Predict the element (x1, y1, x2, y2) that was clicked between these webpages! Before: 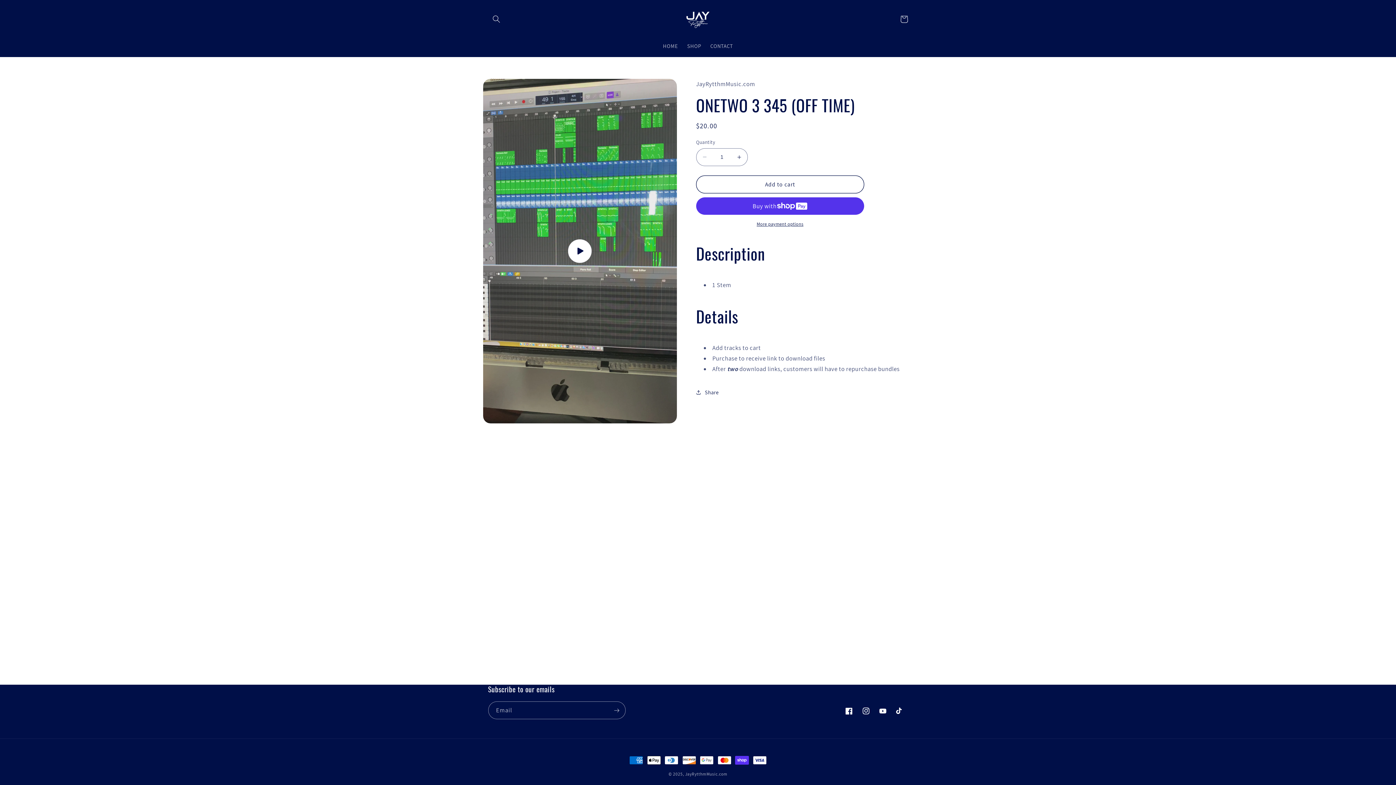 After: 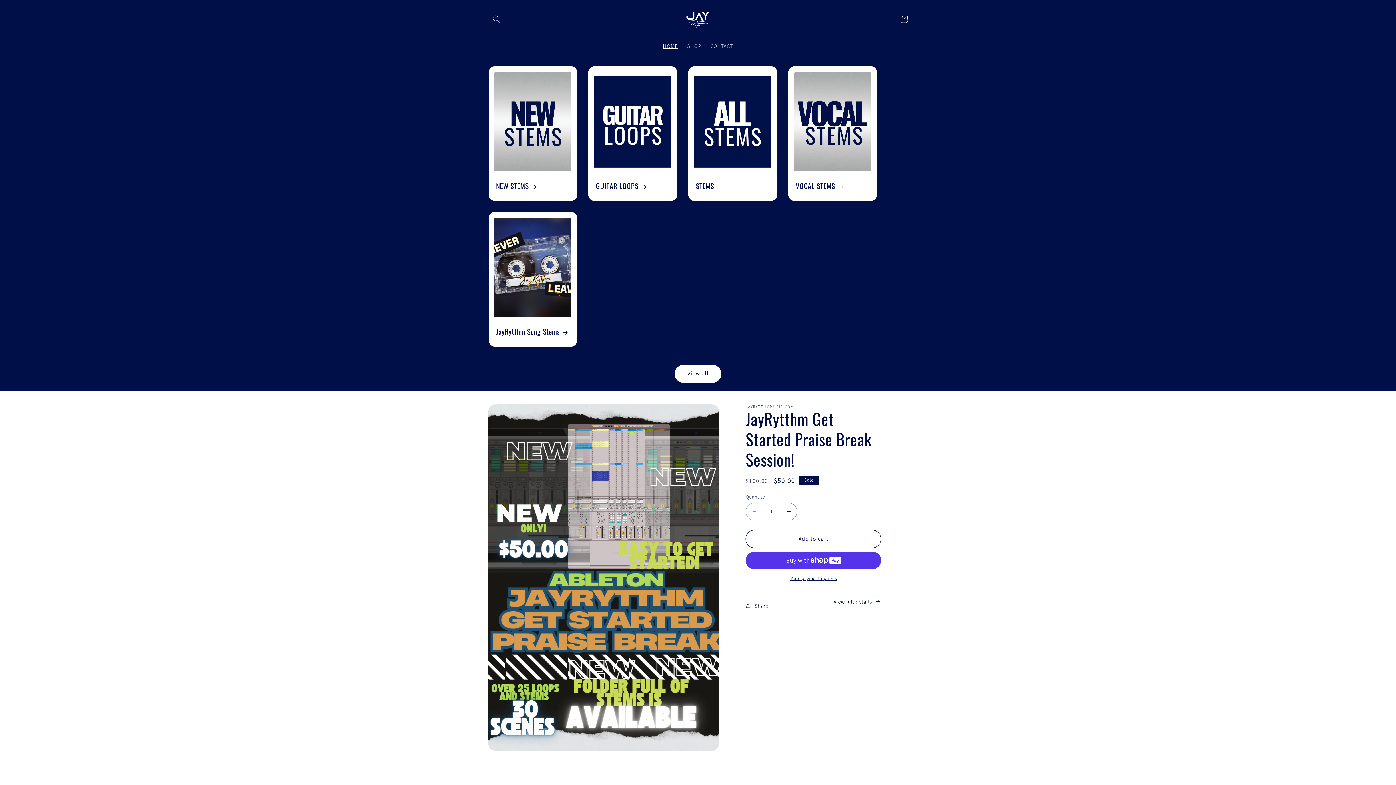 Action: label: HOME bbox: (658, 38, 682, 54)